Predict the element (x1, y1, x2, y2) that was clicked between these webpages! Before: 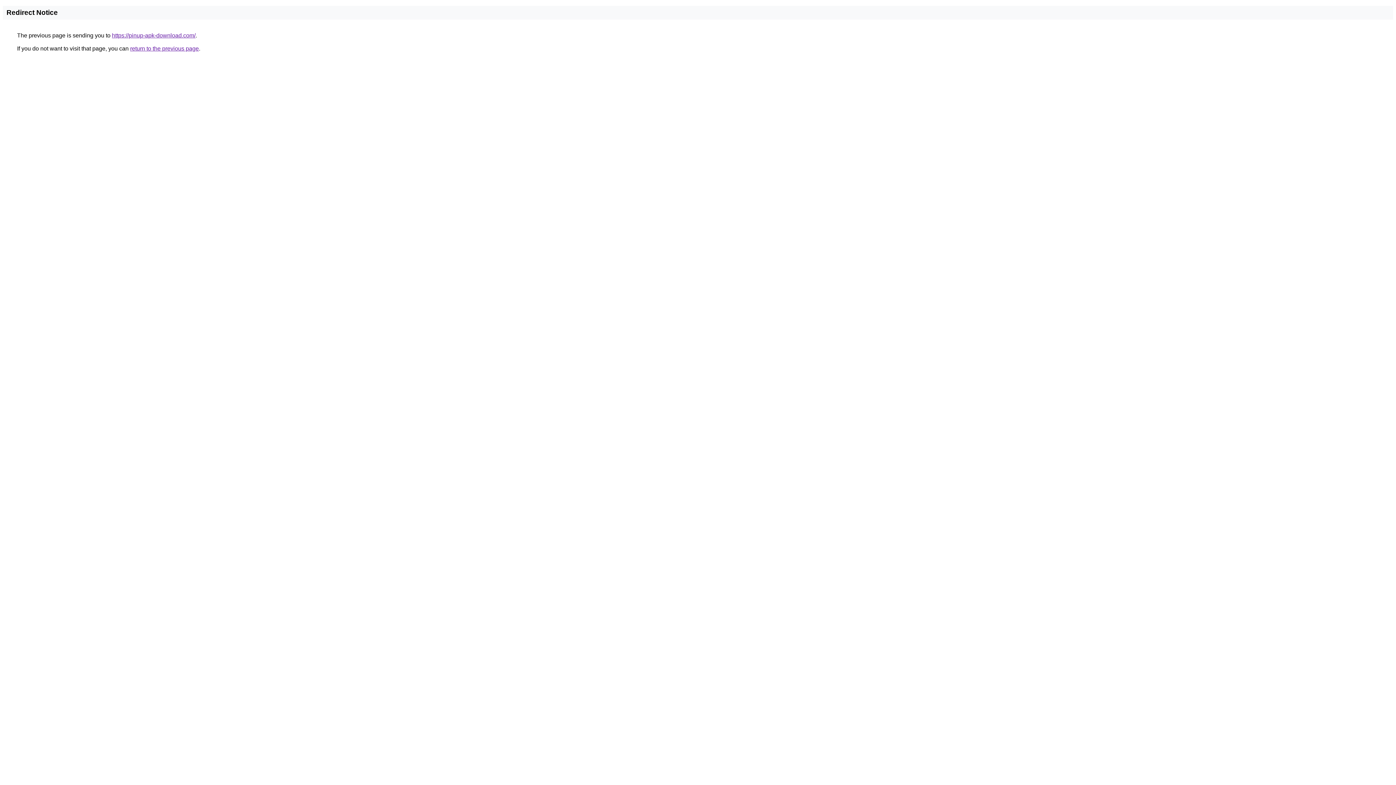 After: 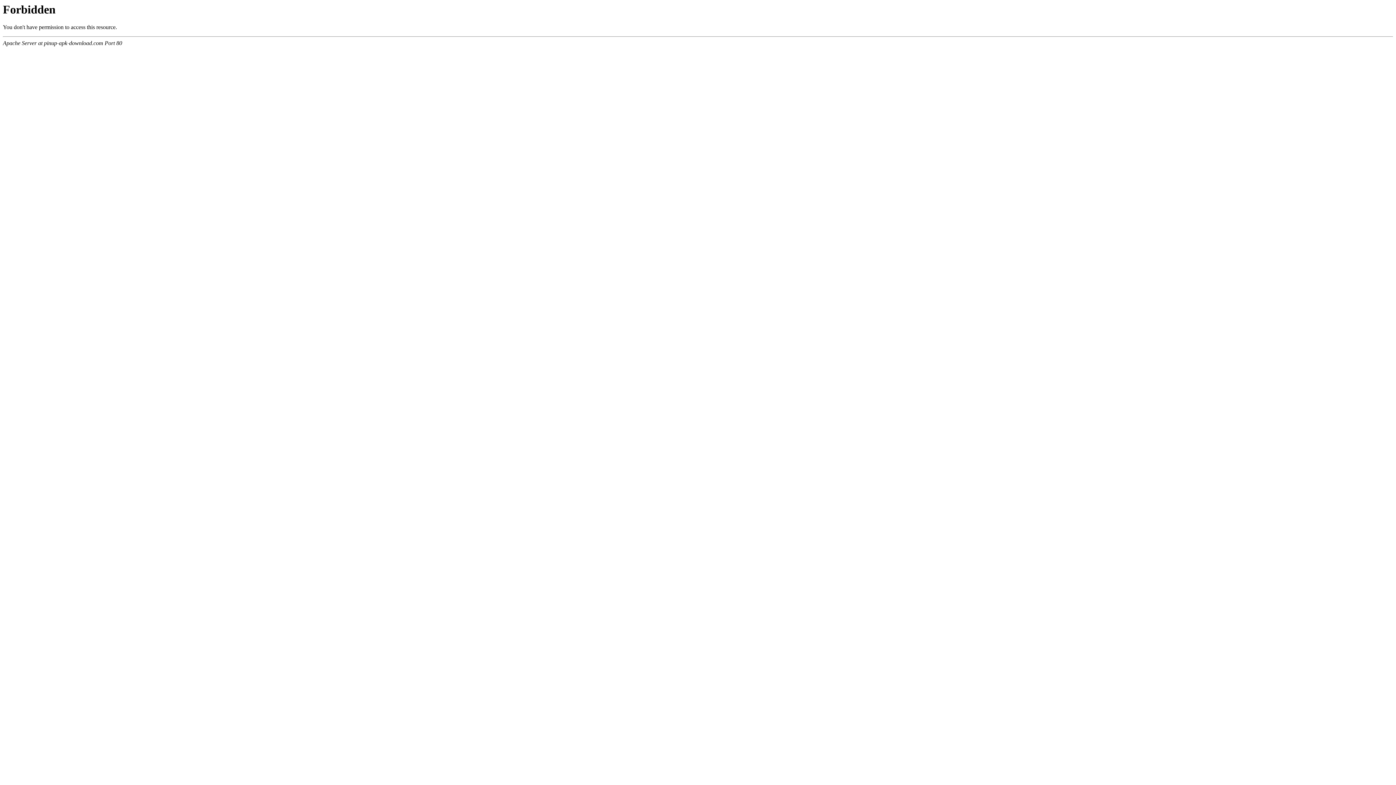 Action: bbox: (112, 32, 195, 38) label: https://pinup-apk-download.com/